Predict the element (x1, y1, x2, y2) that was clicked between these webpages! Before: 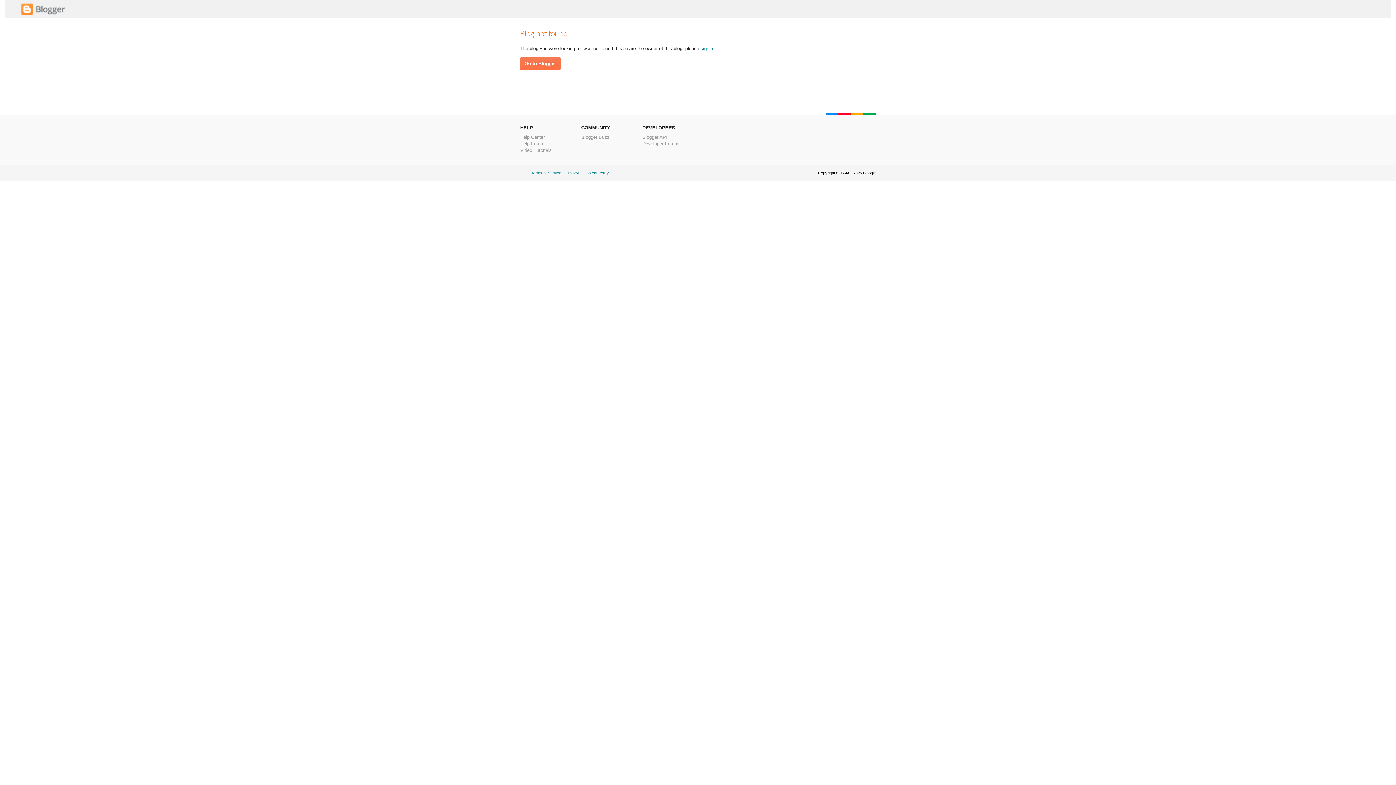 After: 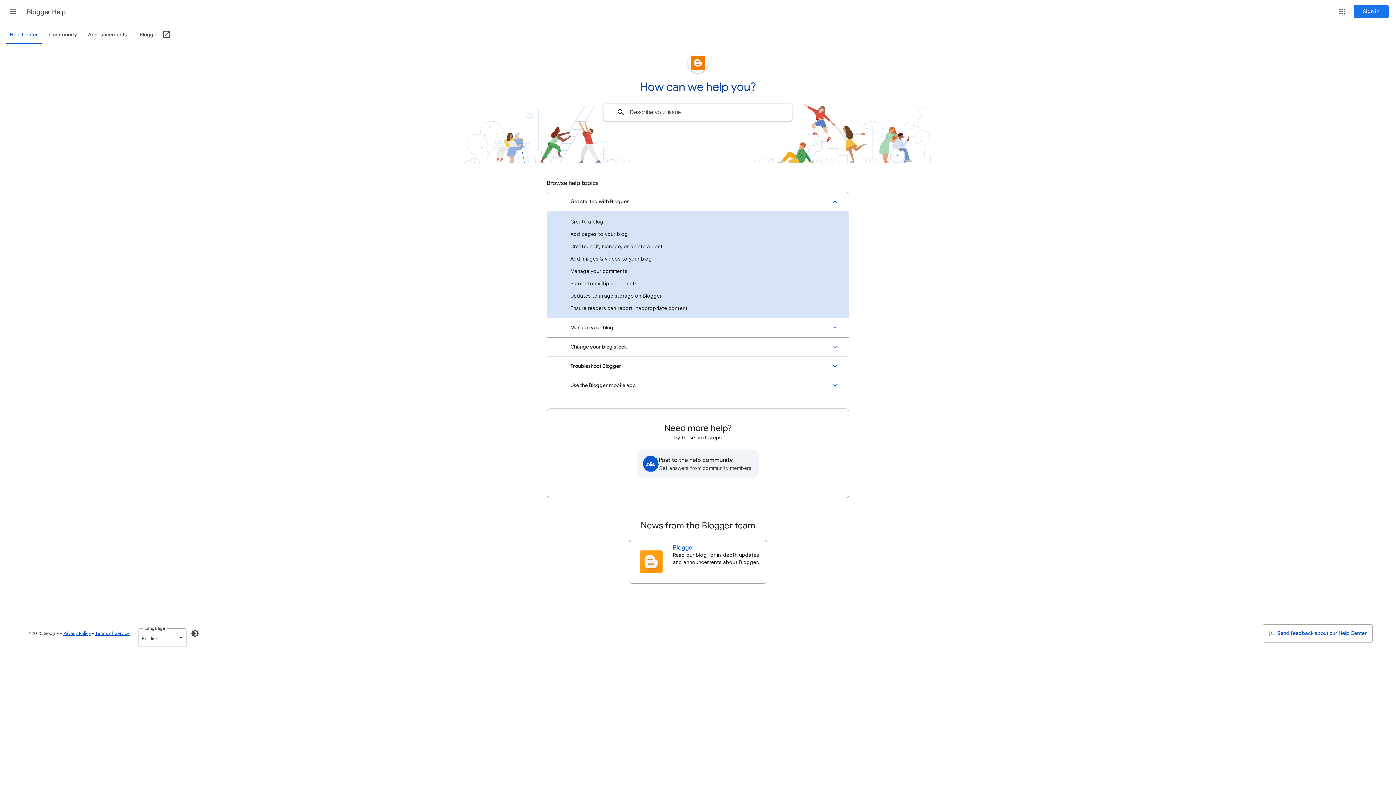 Action: label: Help Center bbox: (520, 134, 545, 140)